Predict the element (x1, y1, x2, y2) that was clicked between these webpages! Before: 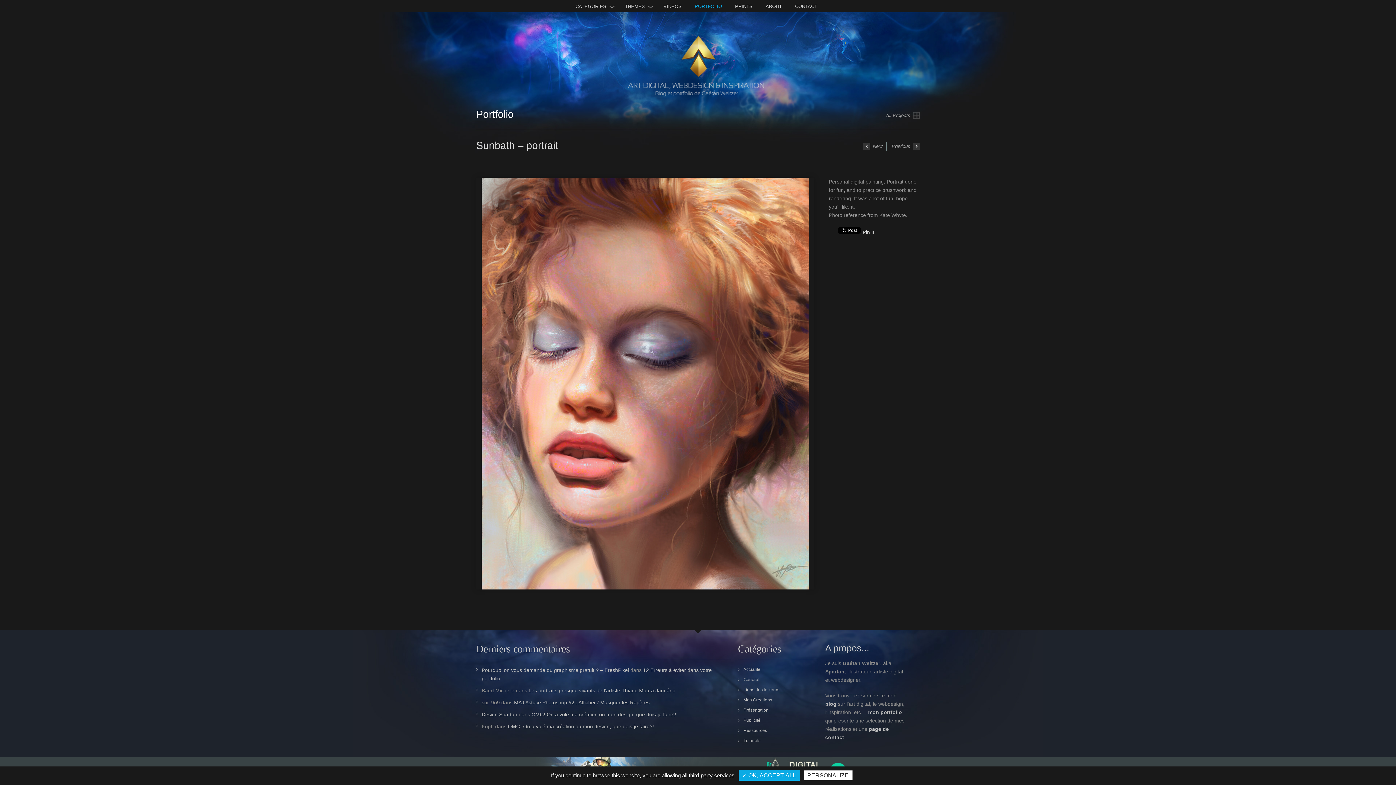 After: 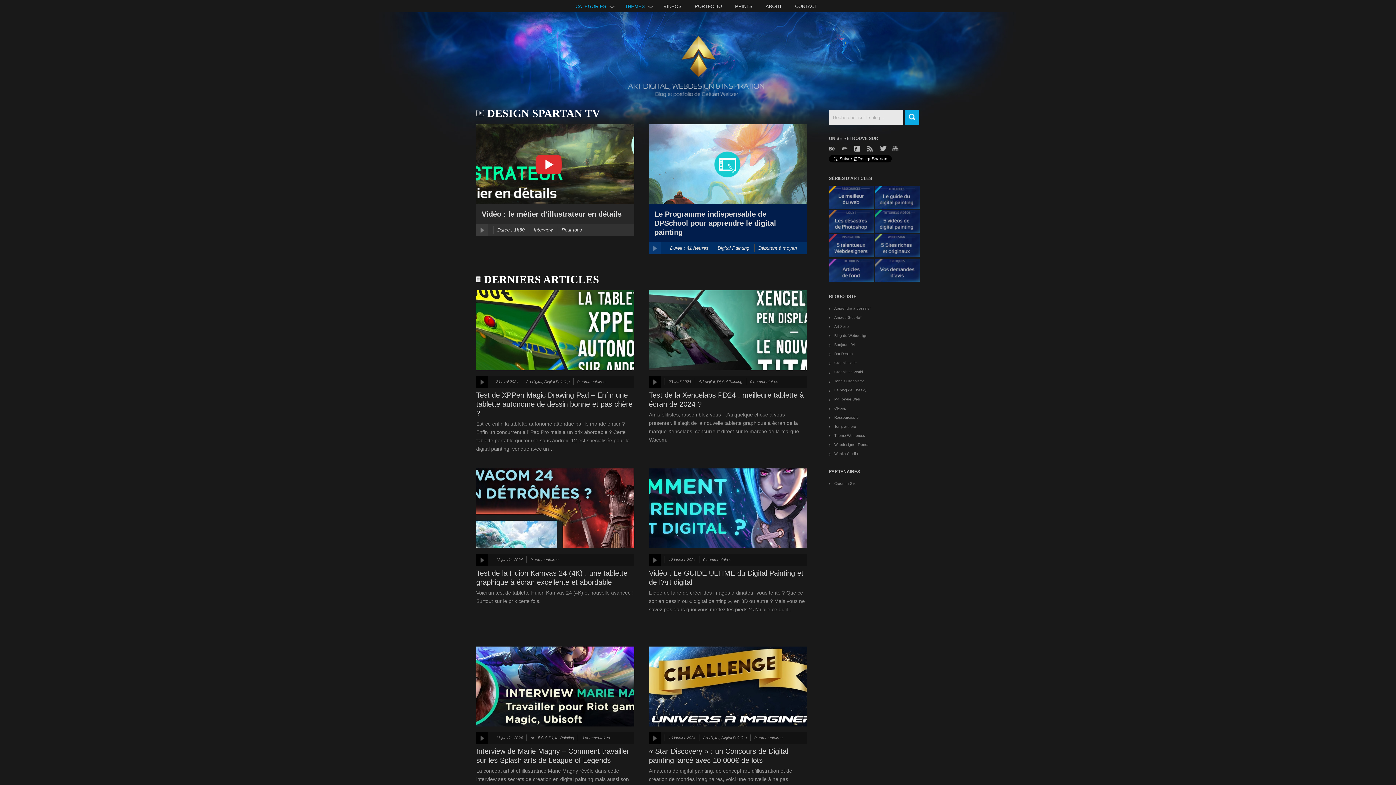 Action: label: Art digital, webdesign et inspiration - Blog et portfolio de Gaétan Weltzer bbox: (681, 36, 765, 97)